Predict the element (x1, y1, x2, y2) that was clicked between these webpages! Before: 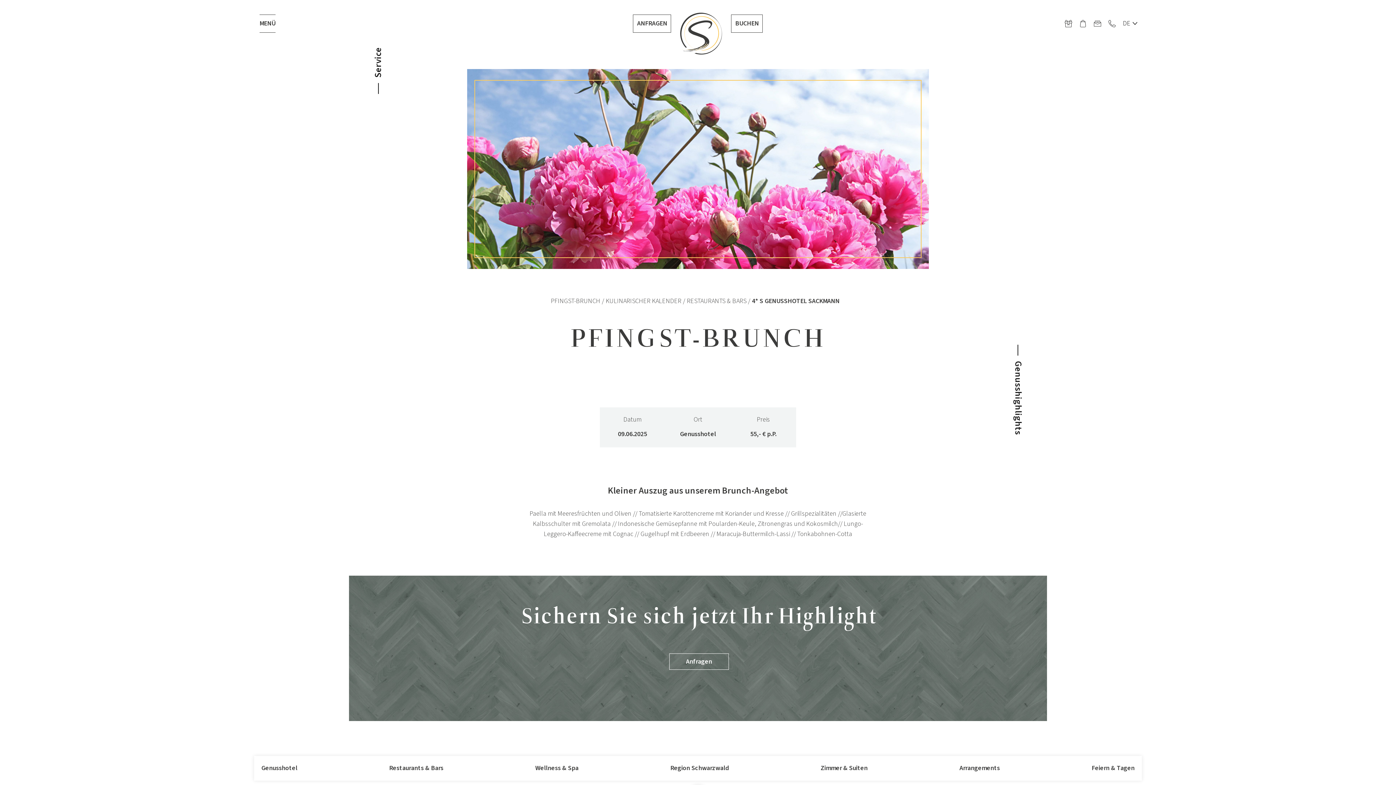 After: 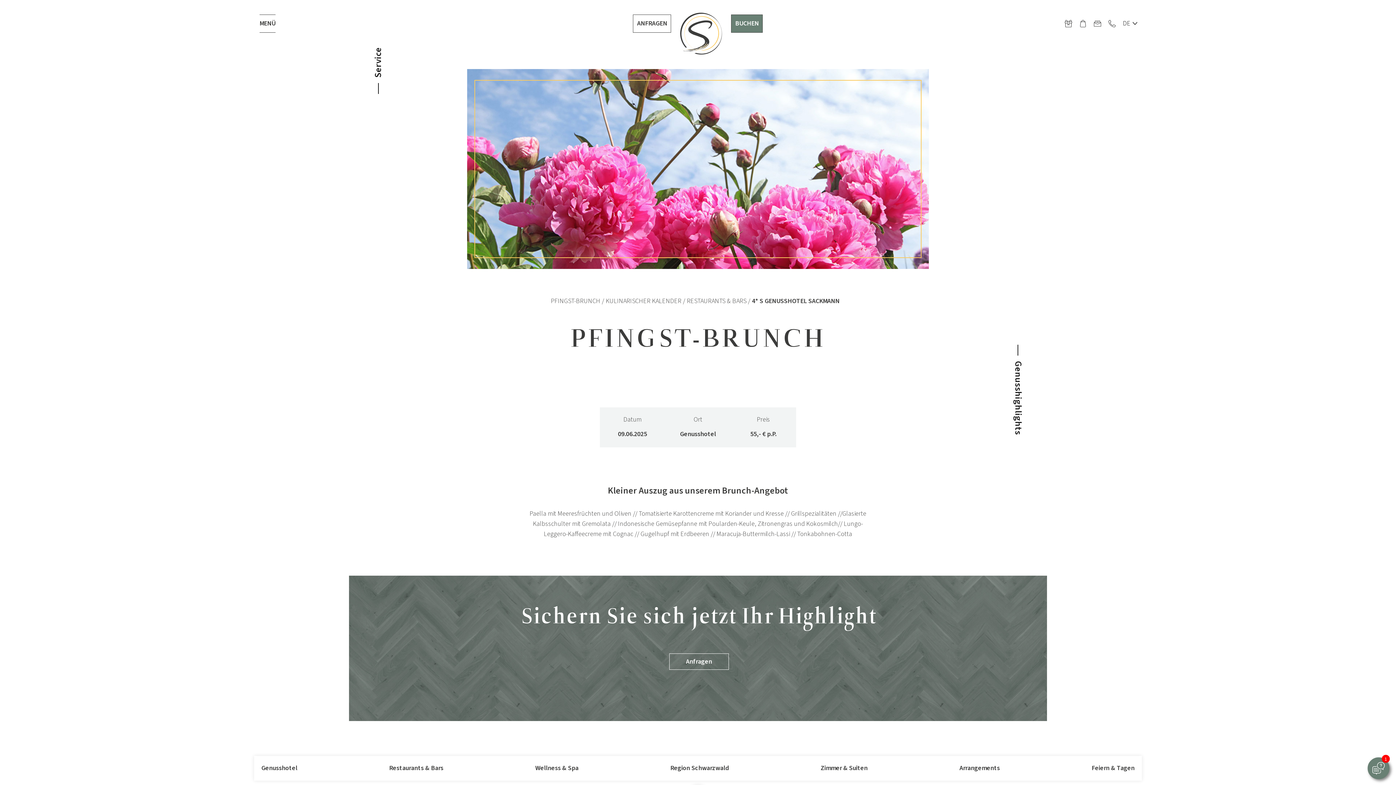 Action: label: BUCHEN bbox: (731, 14, 763, 32)